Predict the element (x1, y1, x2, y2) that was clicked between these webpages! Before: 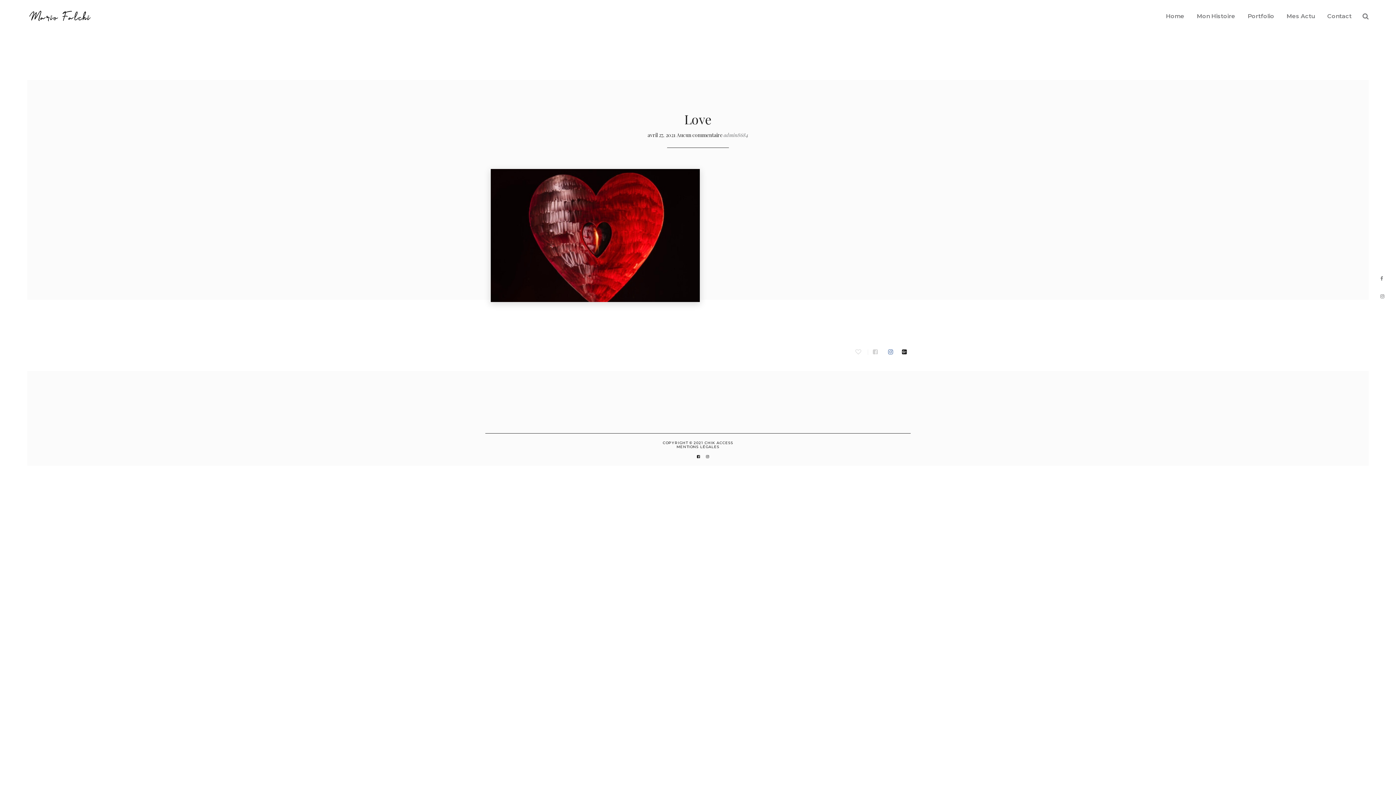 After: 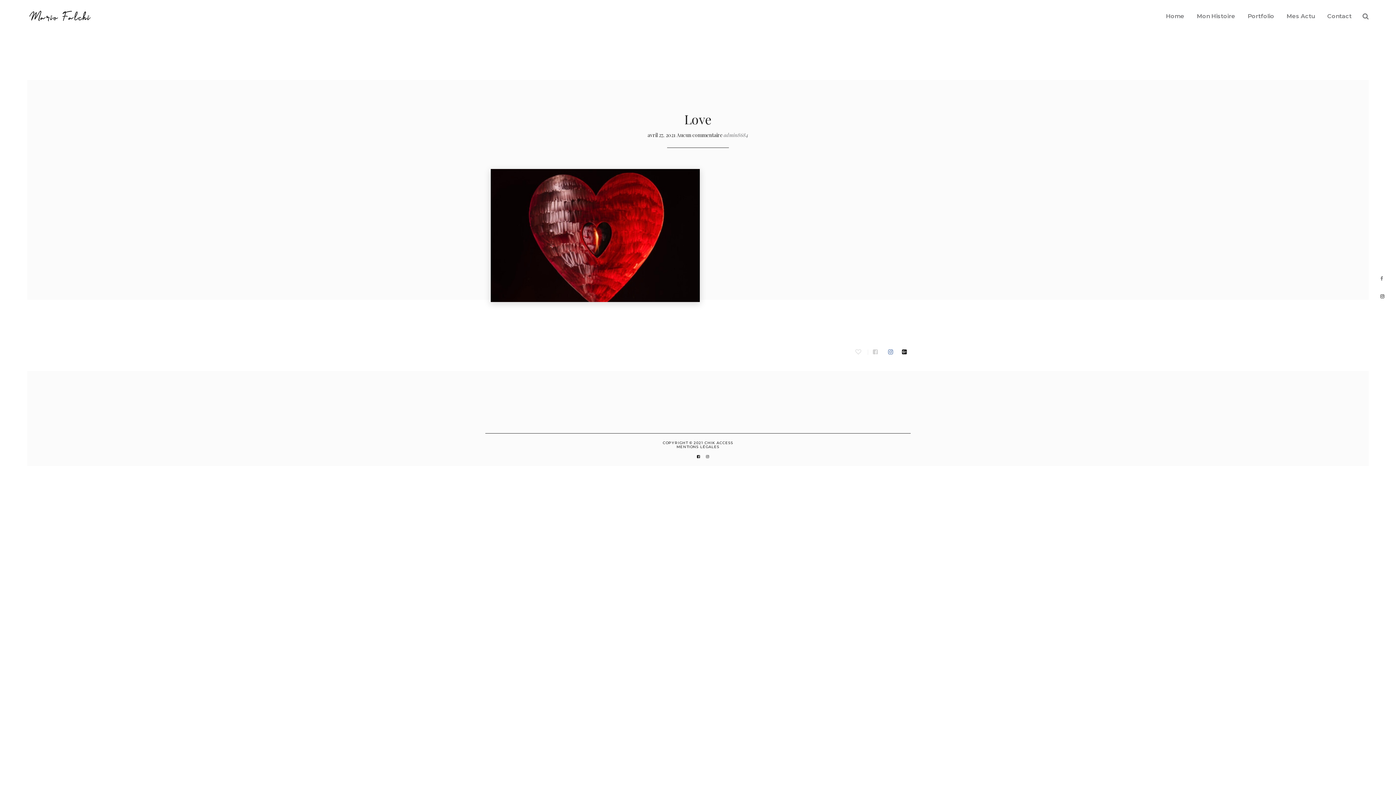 Action: bbox: (1380, 293, 1384, 299)